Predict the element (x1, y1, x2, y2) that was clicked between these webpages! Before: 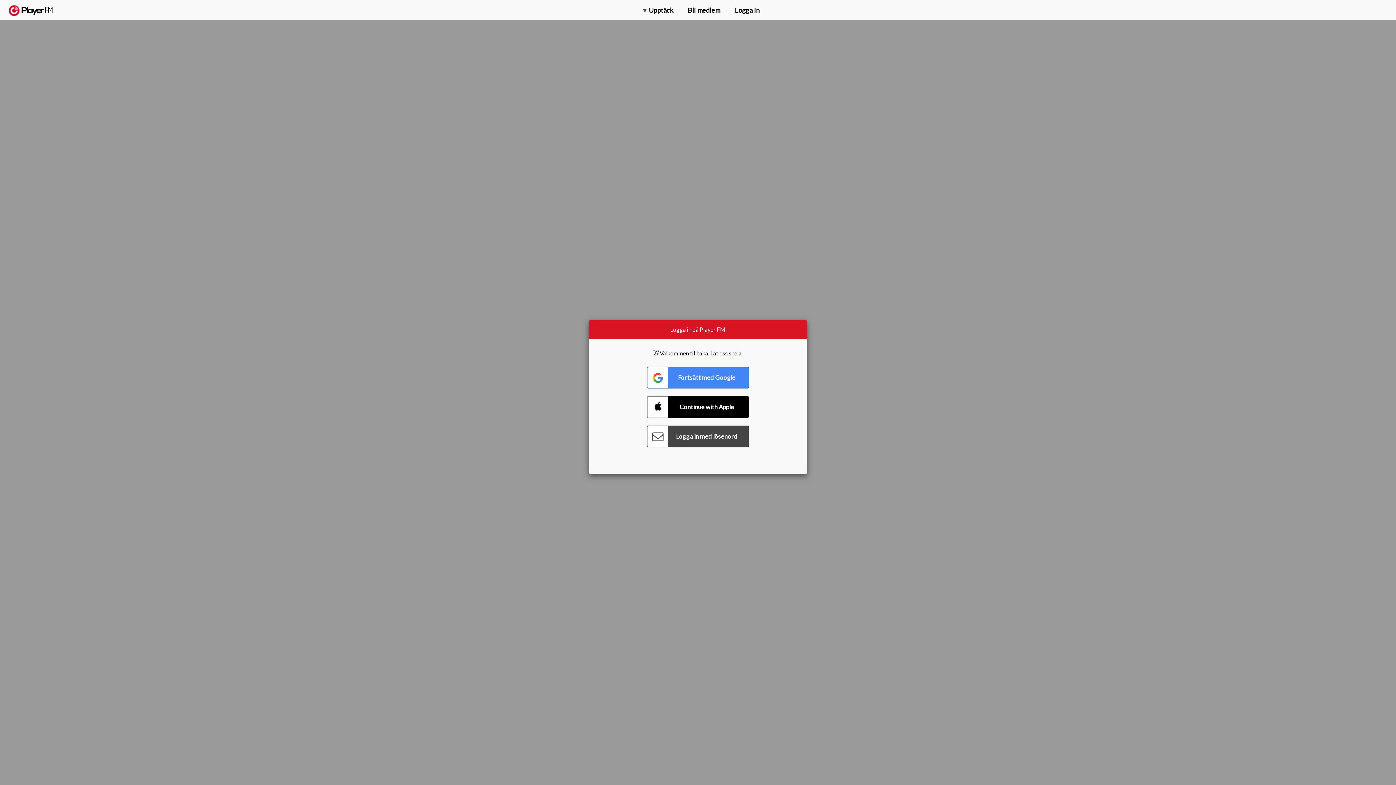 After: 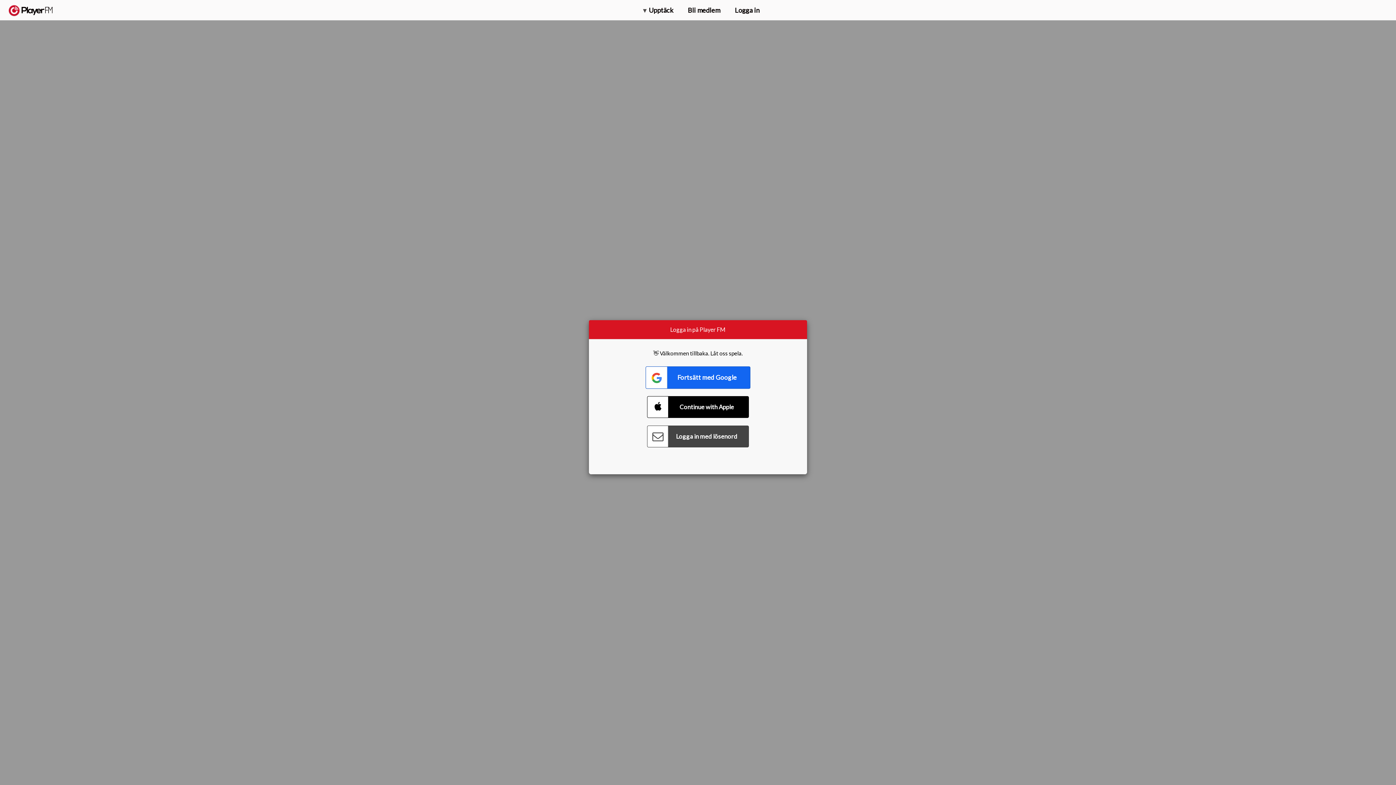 Action: label: Connect with Google bbox: (647, 366, 749, 388)